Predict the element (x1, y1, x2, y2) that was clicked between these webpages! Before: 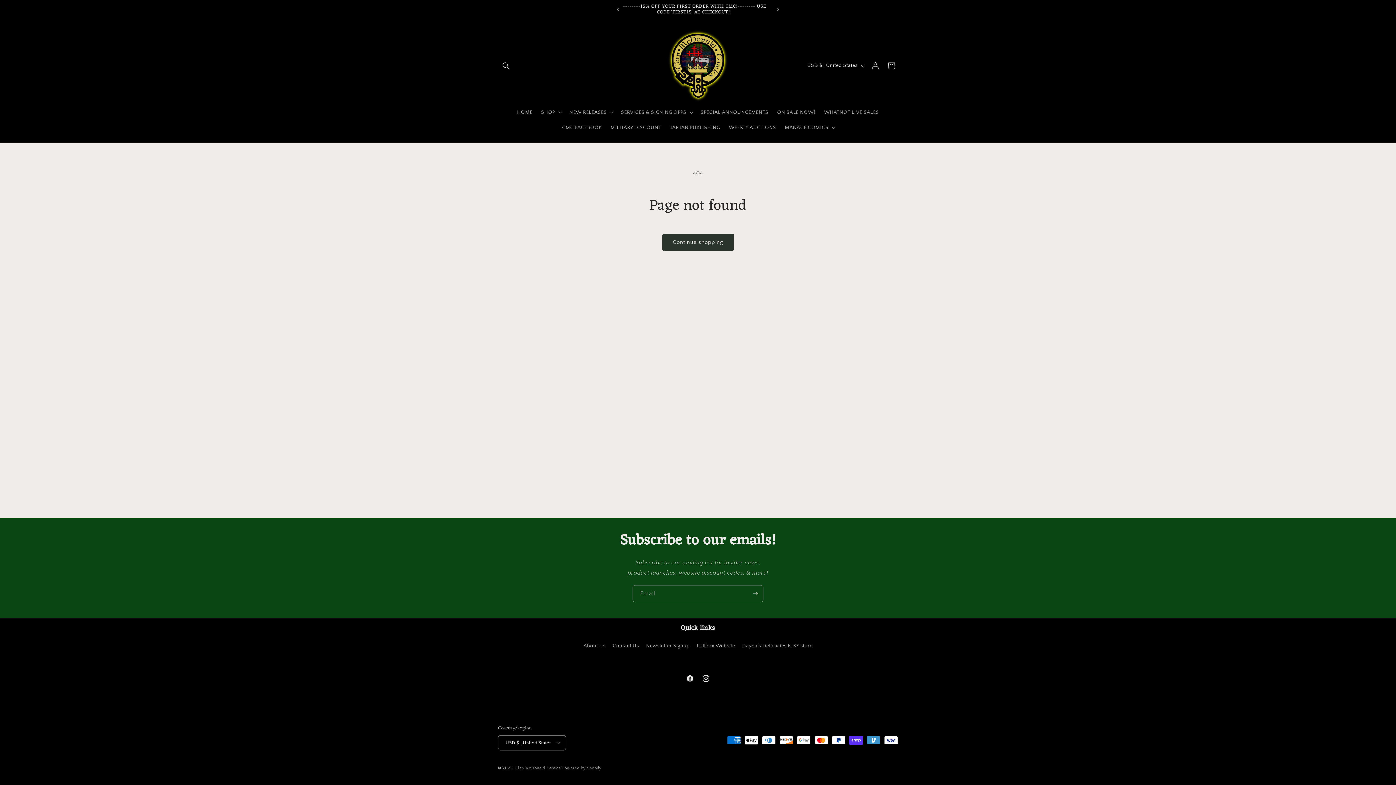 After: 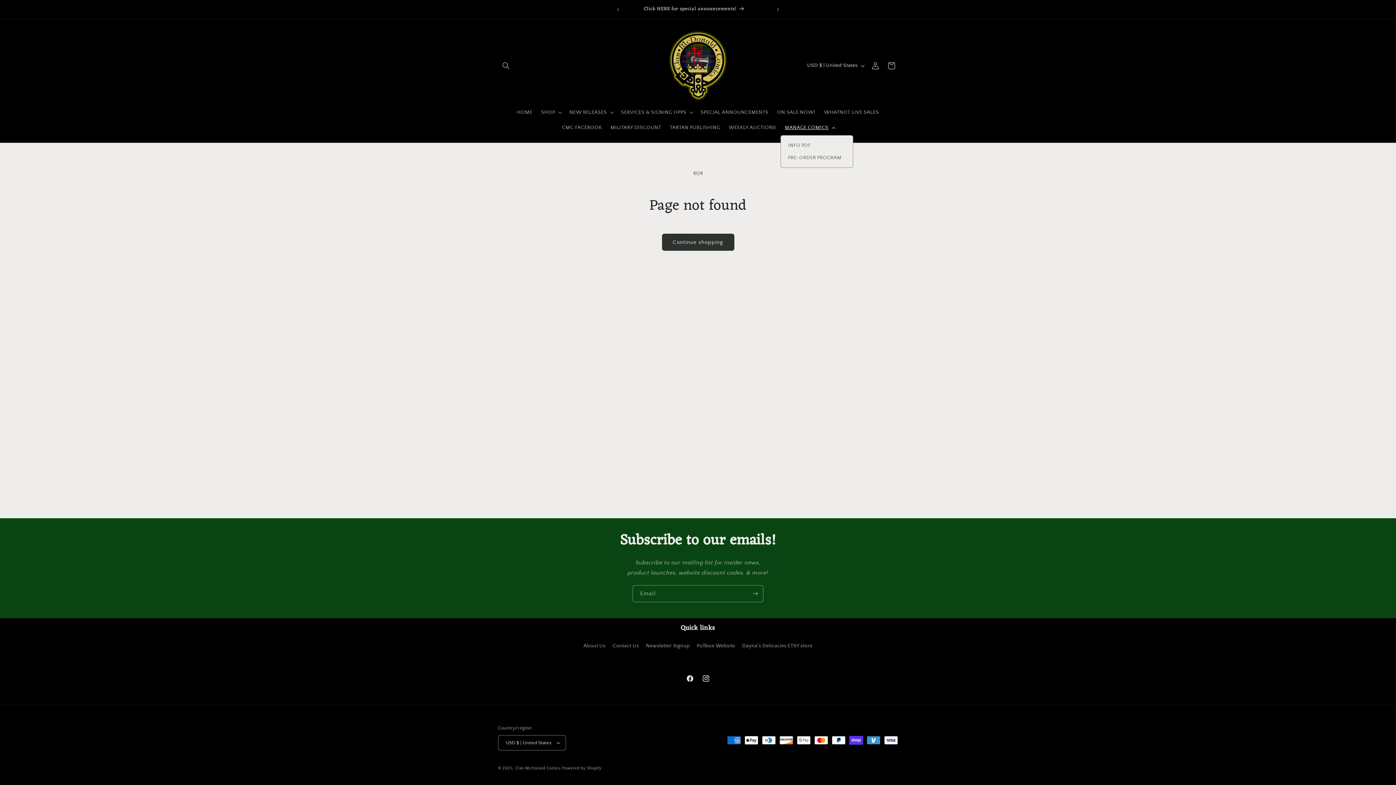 Action: bbox: (780, 120, 838, 135) label: MANAGE COMICS